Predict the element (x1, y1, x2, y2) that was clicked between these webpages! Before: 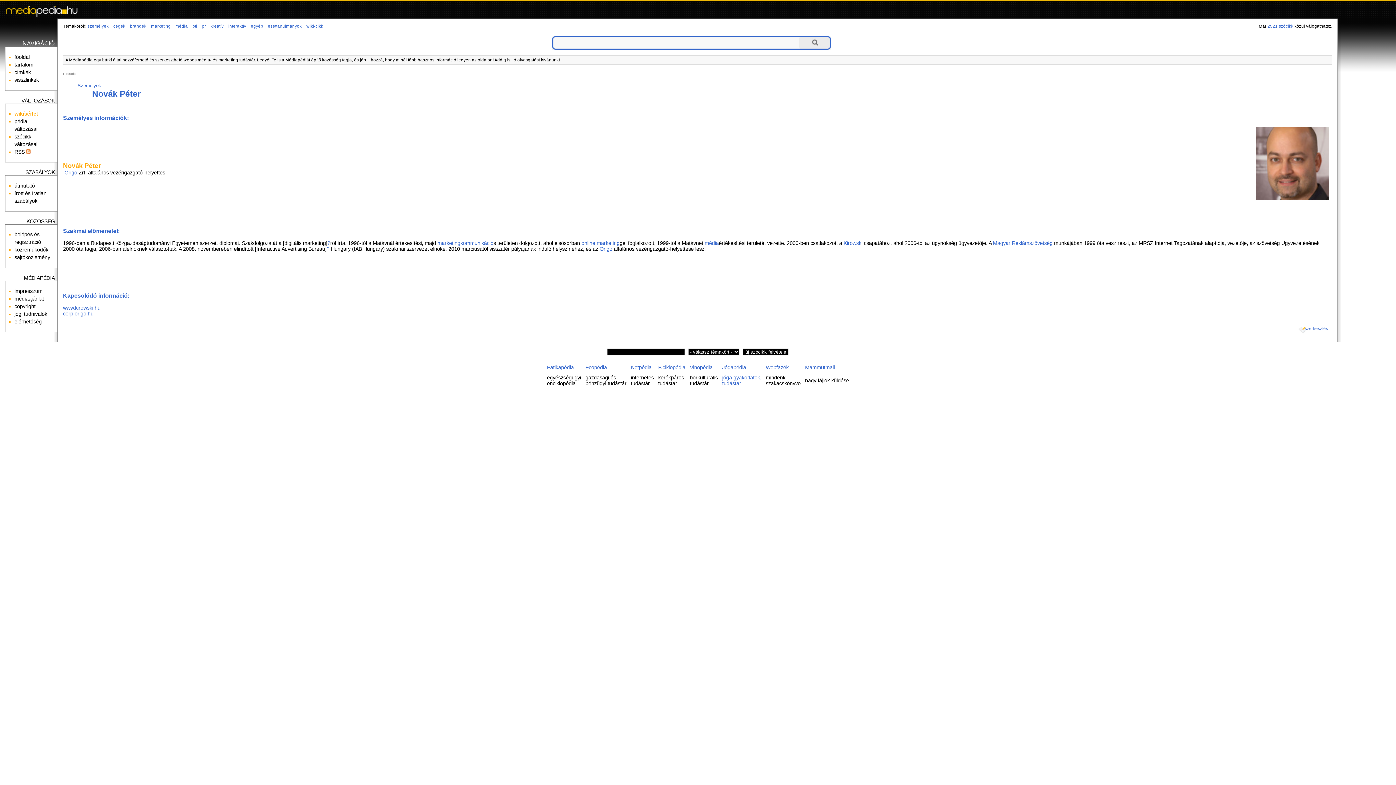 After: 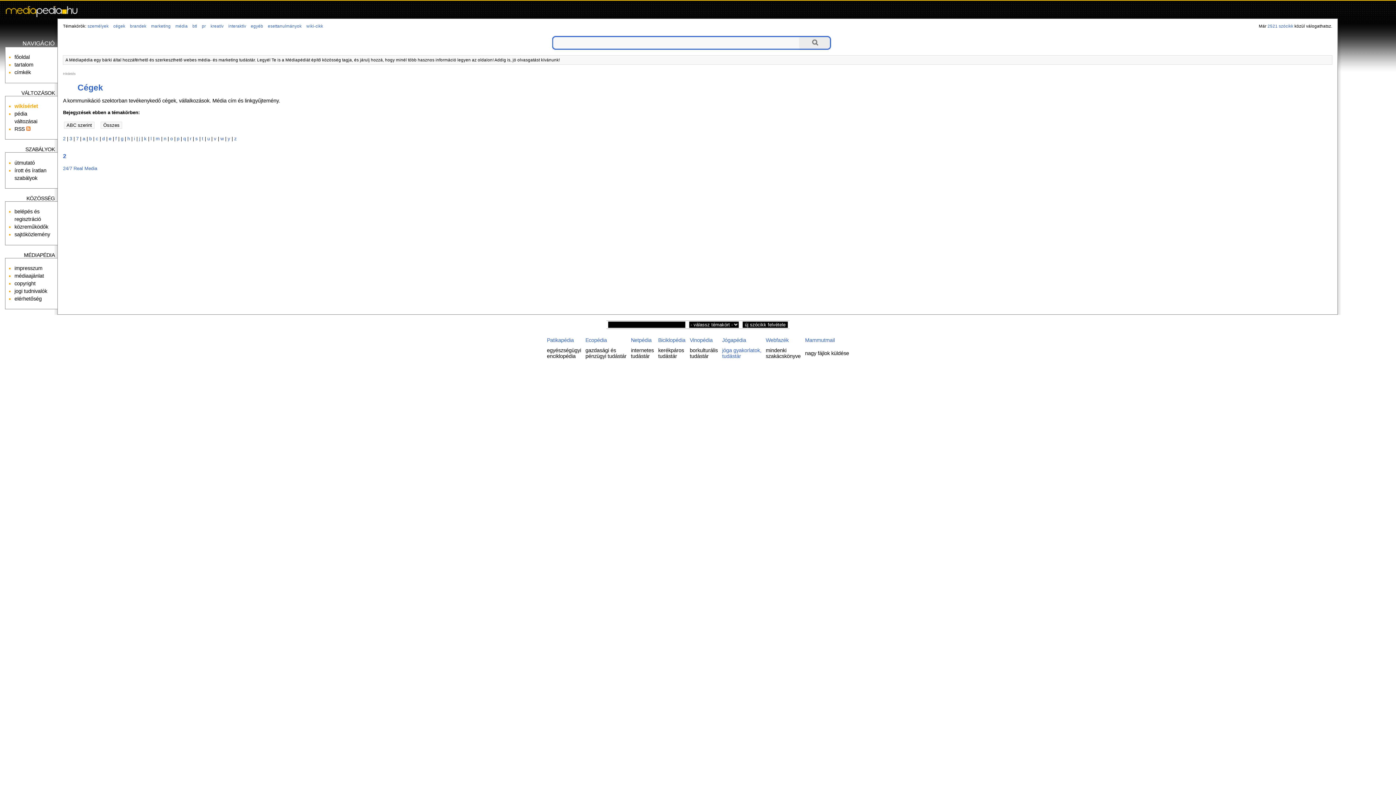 Action: label: cégek bbox: (112, 24, 126, 28)